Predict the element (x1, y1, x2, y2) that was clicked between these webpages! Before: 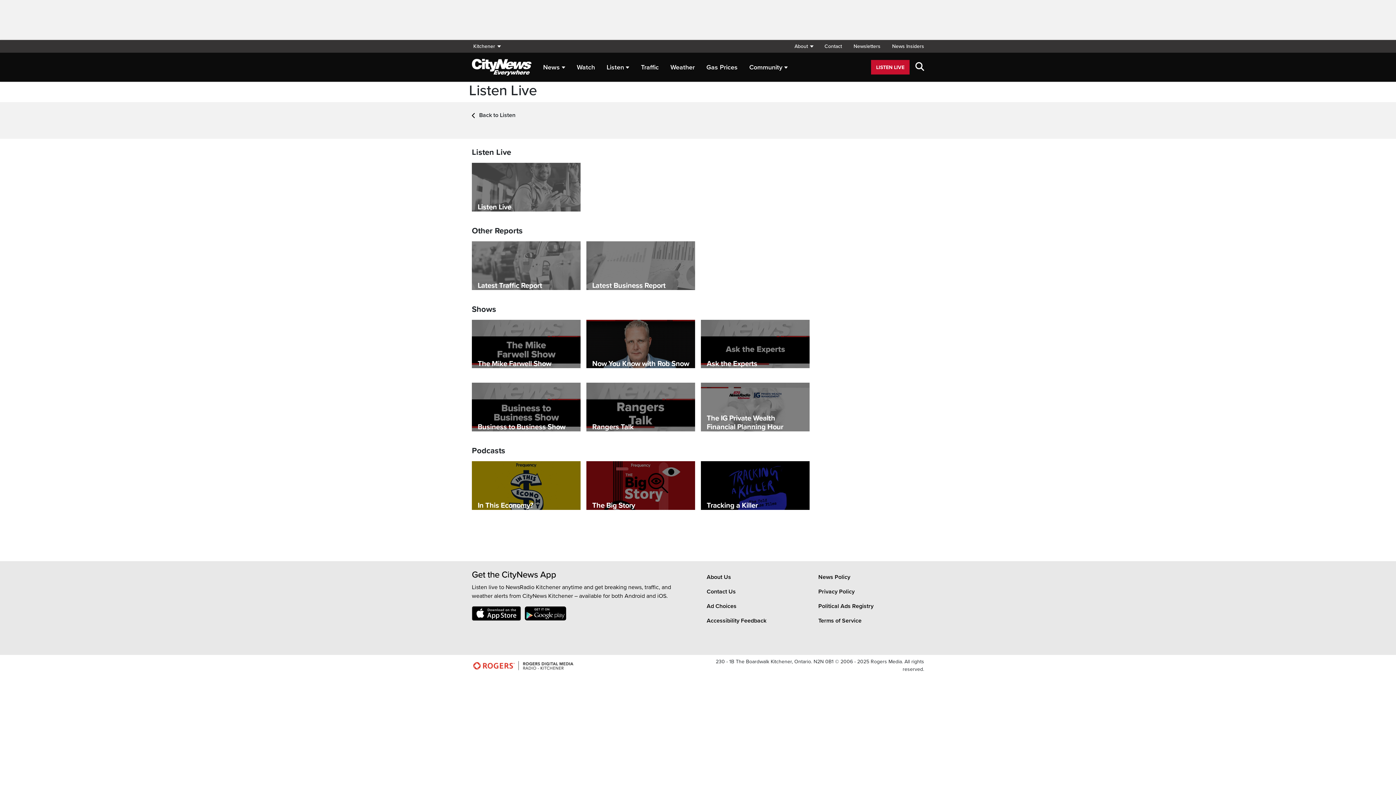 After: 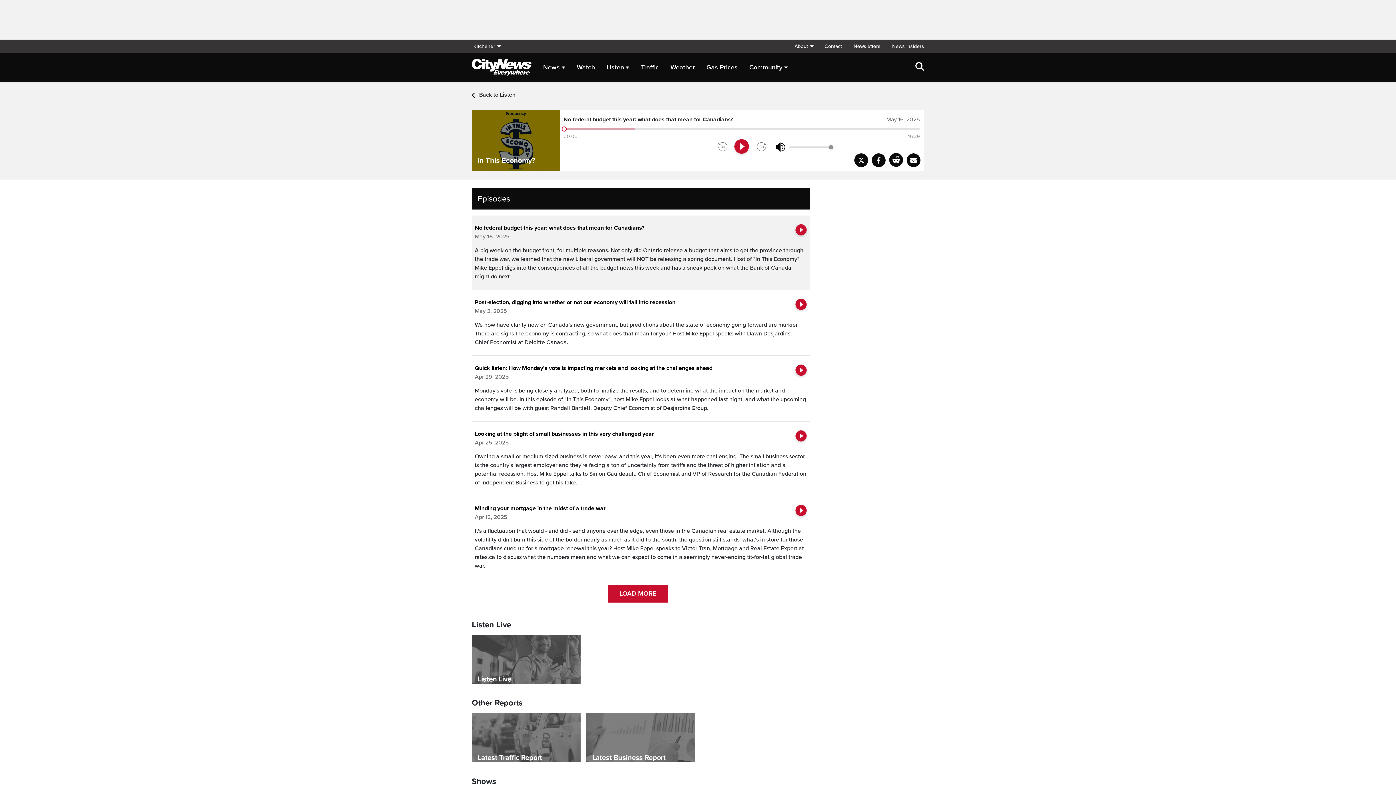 Action: bbox: (472, 461, 580, 510) label: In This Economy?